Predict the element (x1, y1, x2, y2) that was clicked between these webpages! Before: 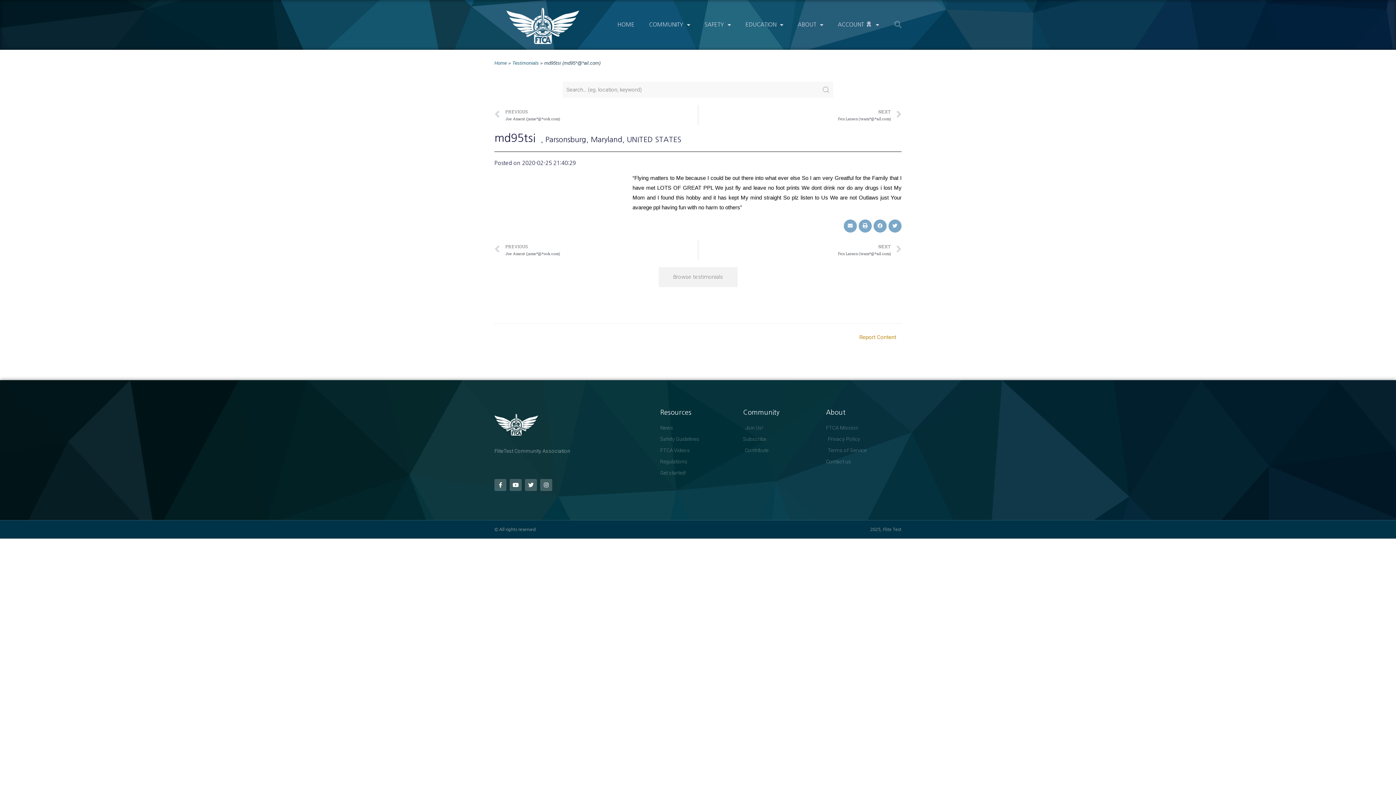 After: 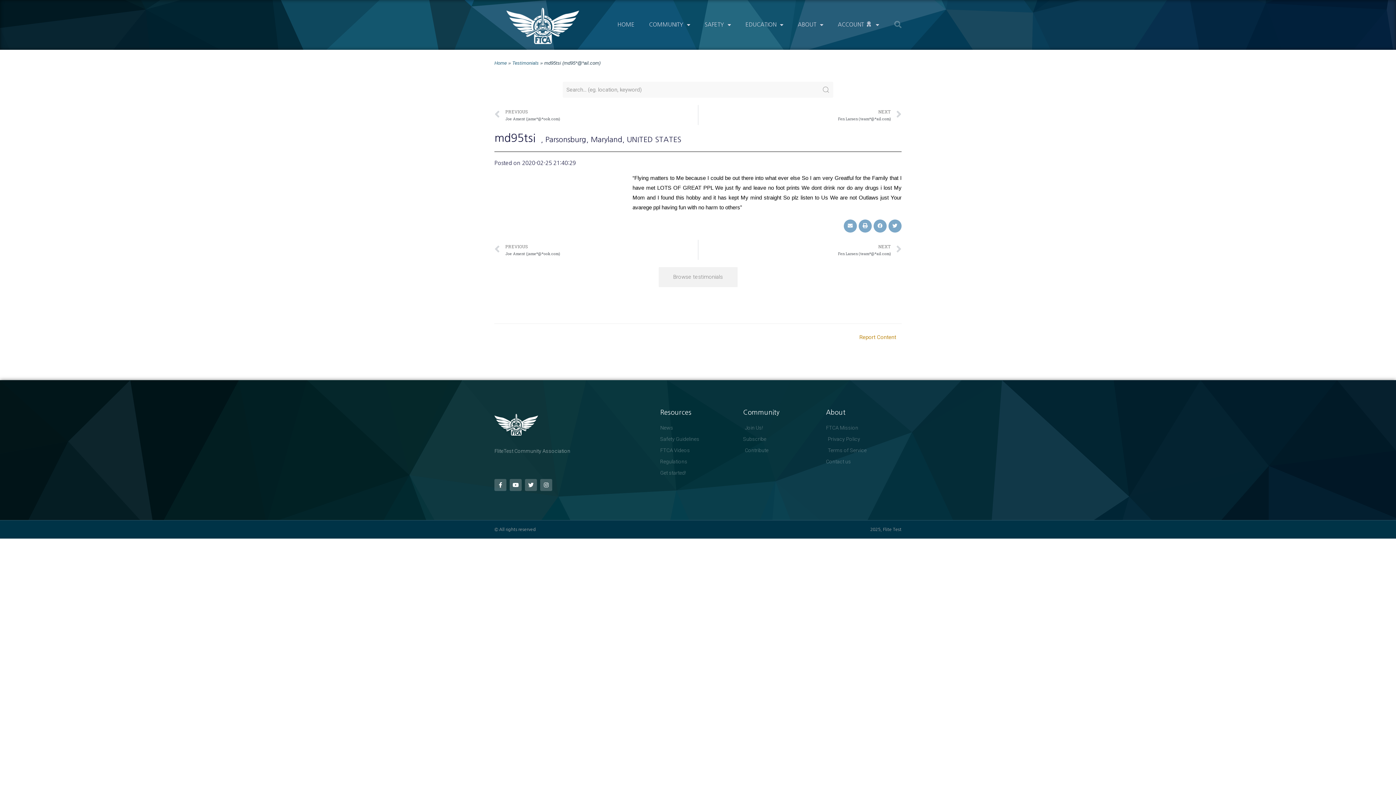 Action: bbox: (888, 219, 901, 232) label: Share on twitter